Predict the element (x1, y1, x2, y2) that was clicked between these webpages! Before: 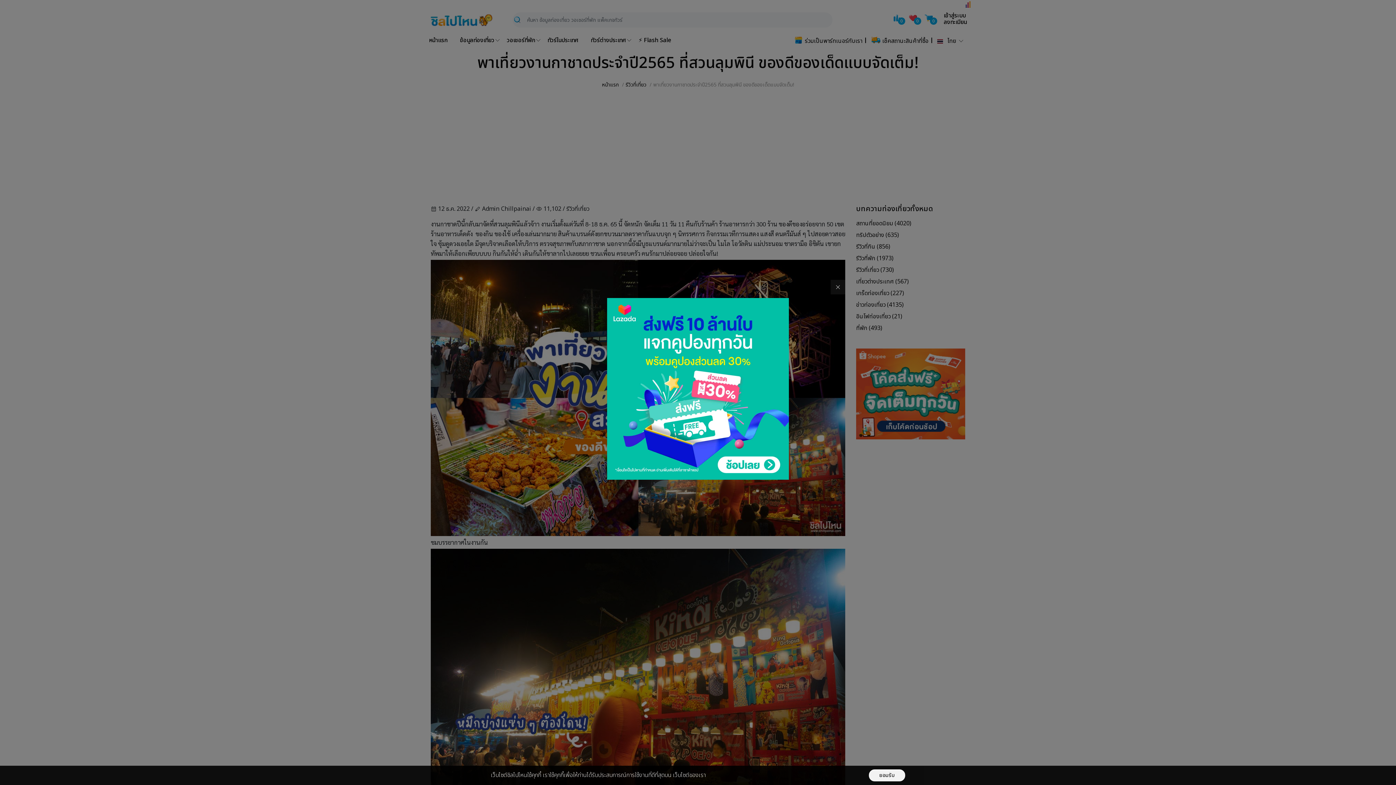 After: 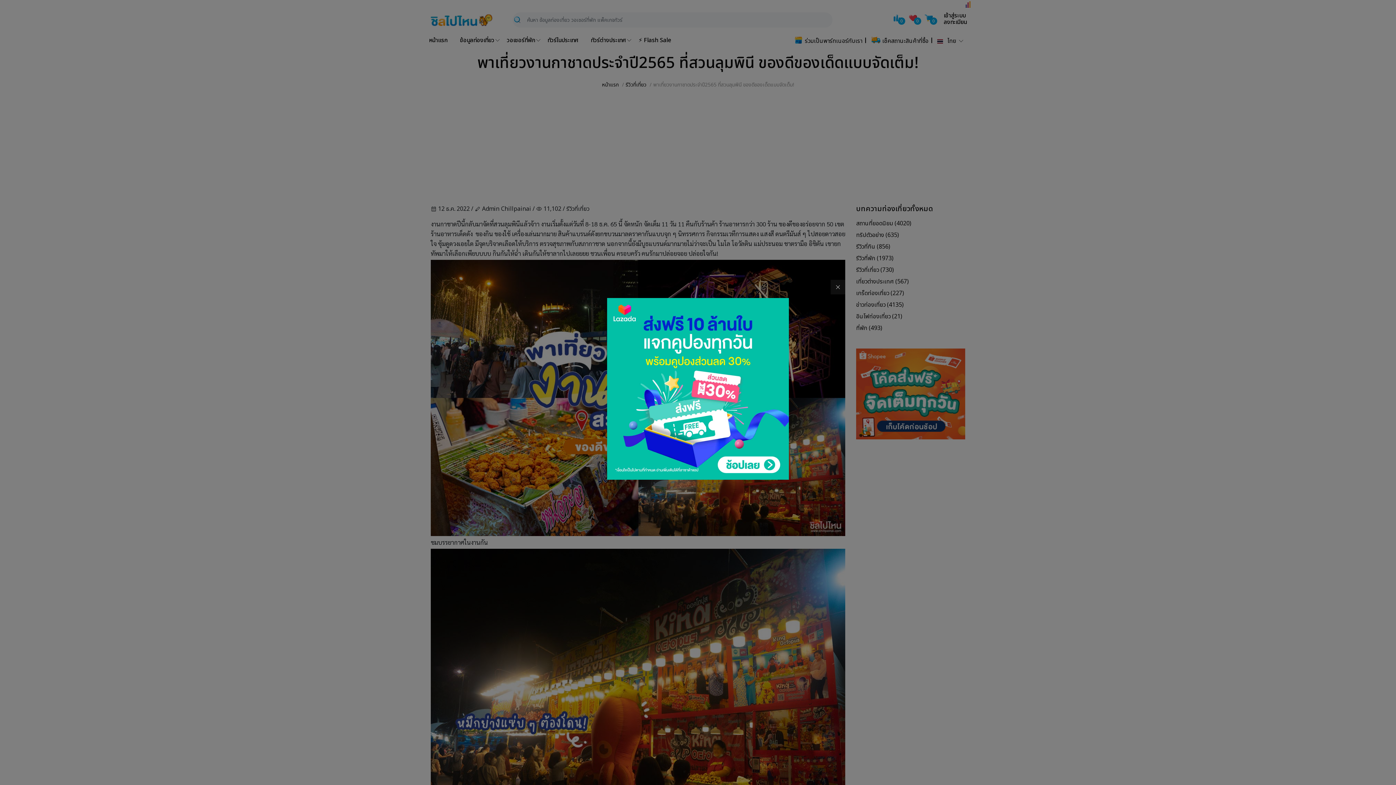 Action: bbox: (869, 769, 905, 781) label: ยอมรับ